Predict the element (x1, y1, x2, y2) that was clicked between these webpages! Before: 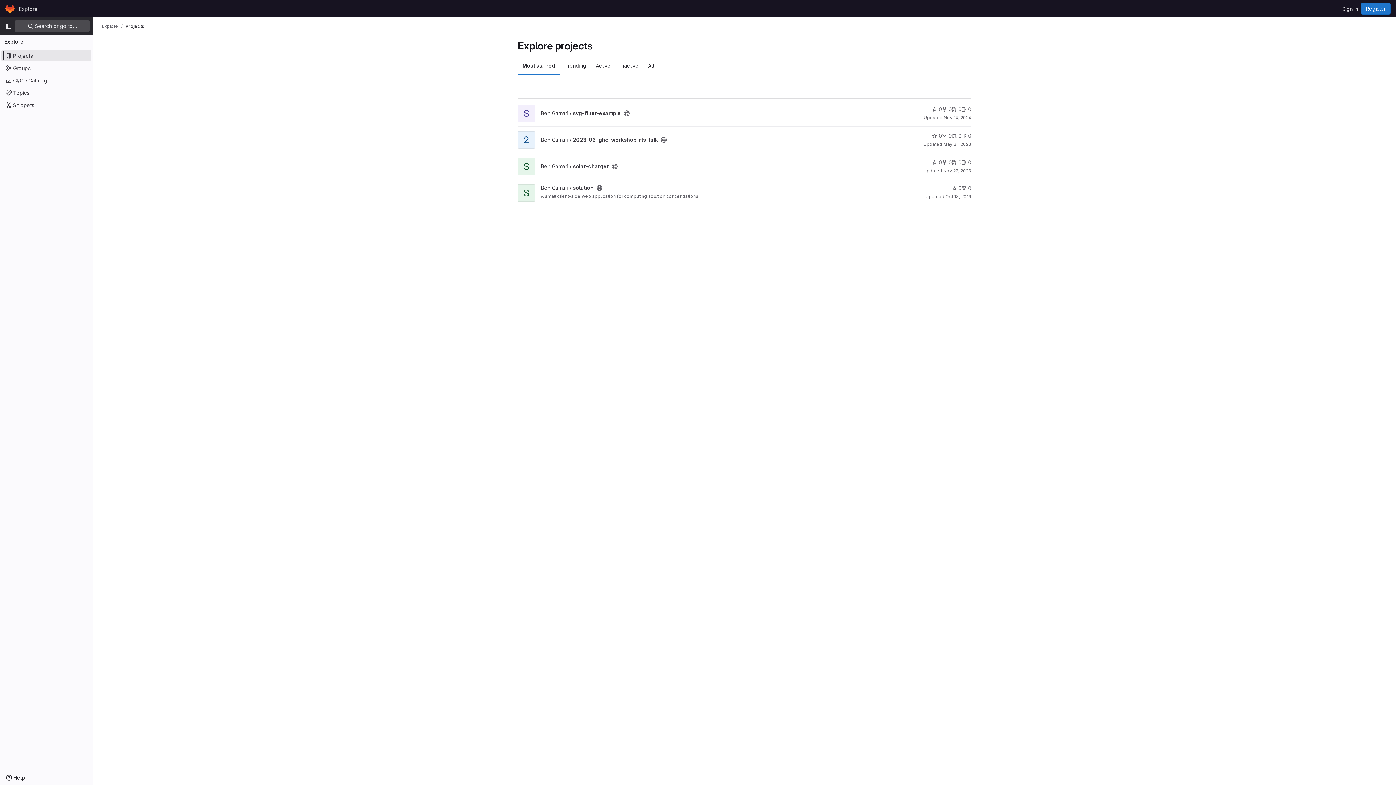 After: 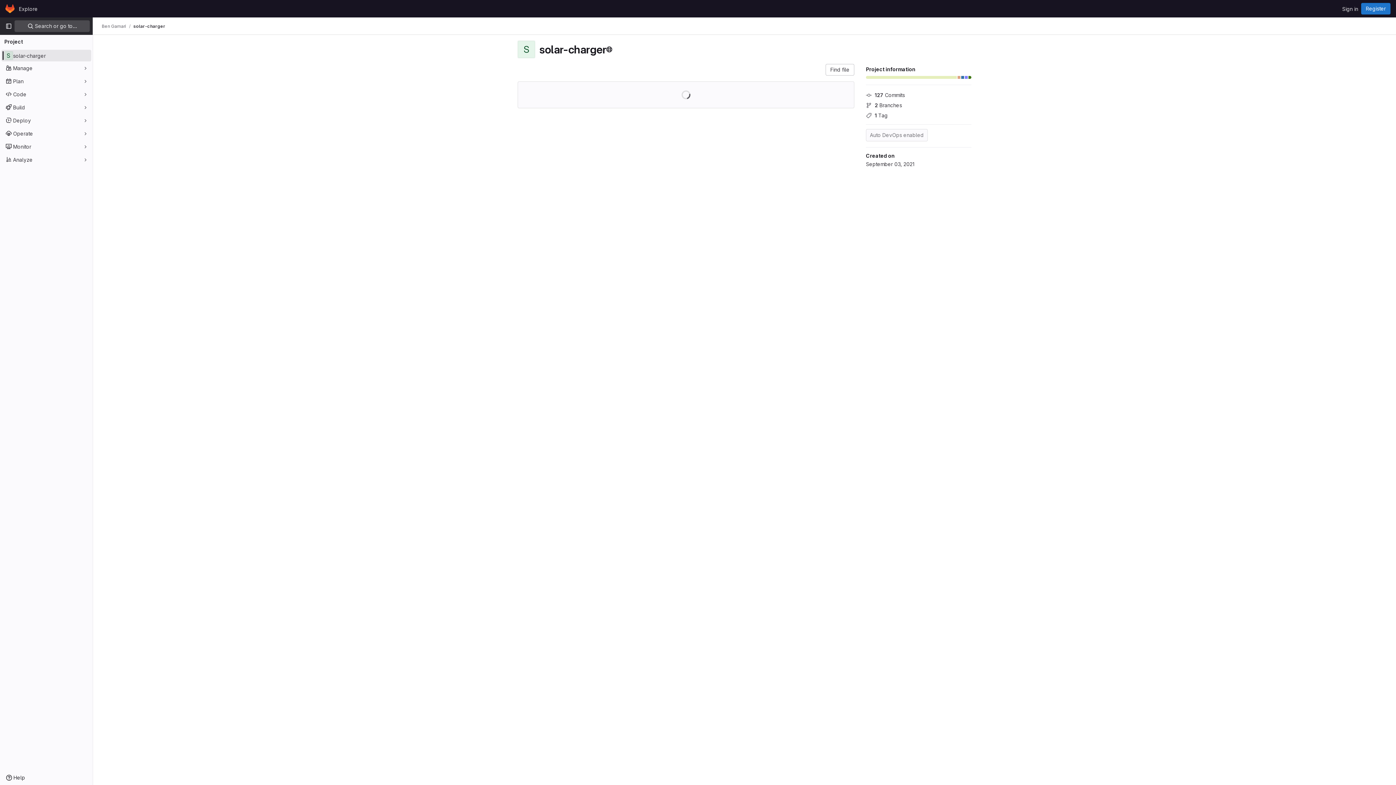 Action: label: Ben Gamari / solar-charger bbox: (541, 163, 609, 169)